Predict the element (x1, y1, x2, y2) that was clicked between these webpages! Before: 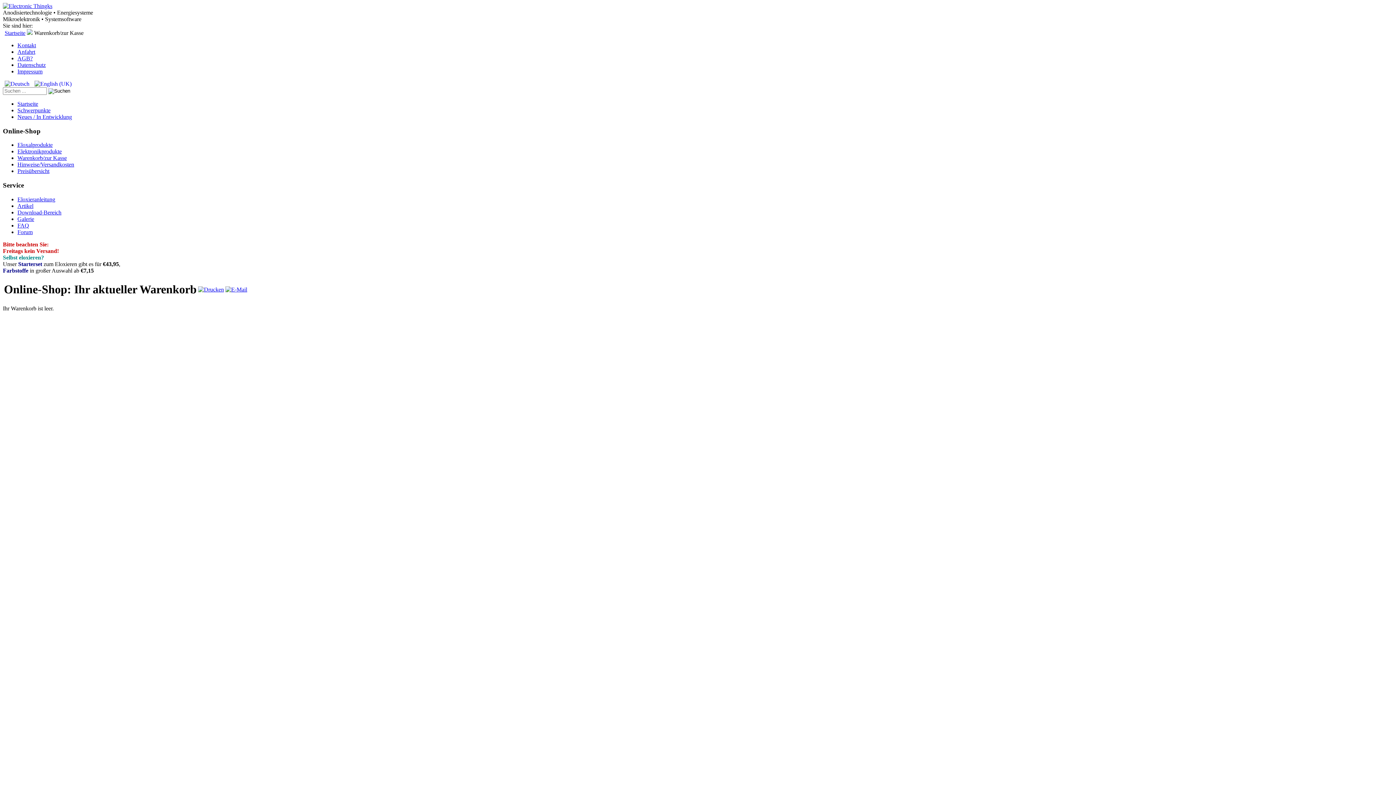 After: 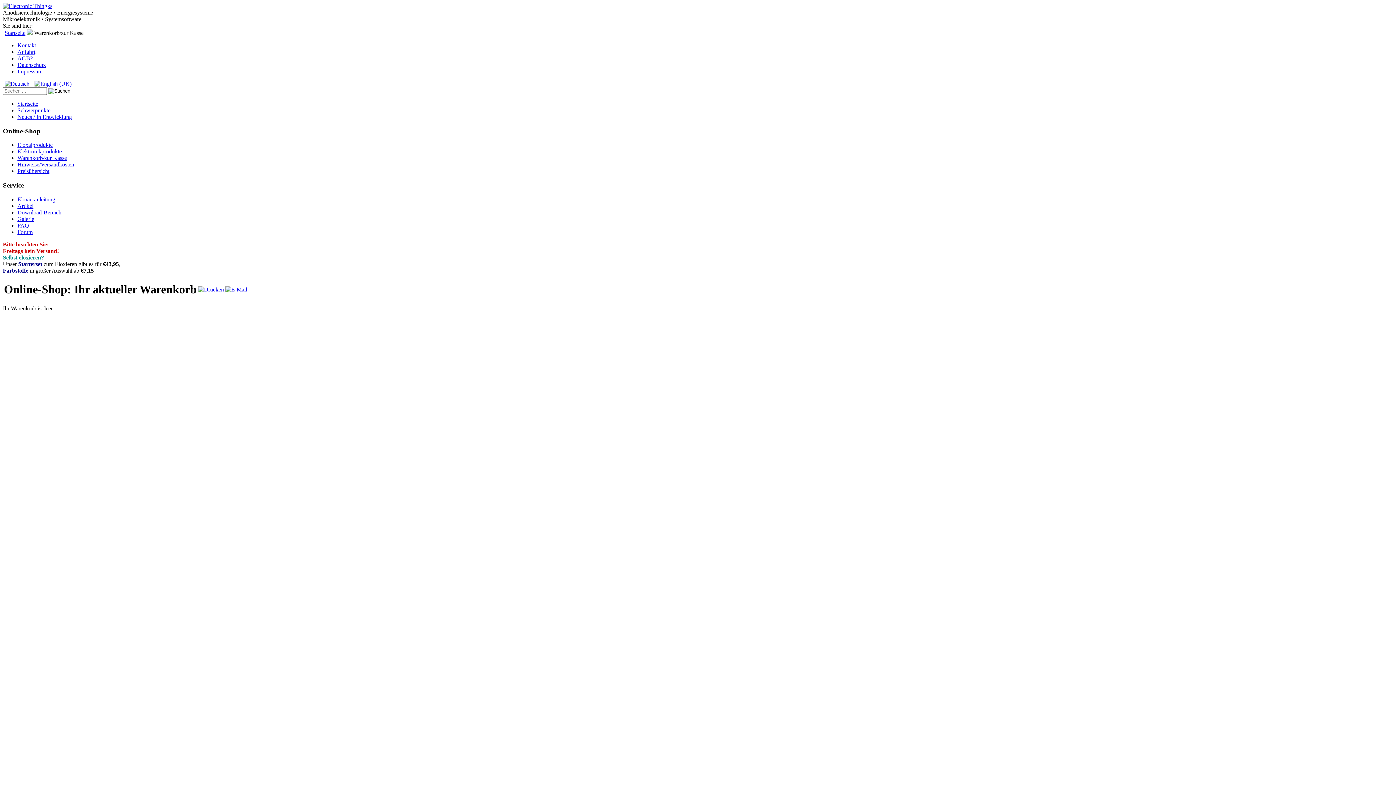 Action: label:   bbox: (4, 80, 30, 86)